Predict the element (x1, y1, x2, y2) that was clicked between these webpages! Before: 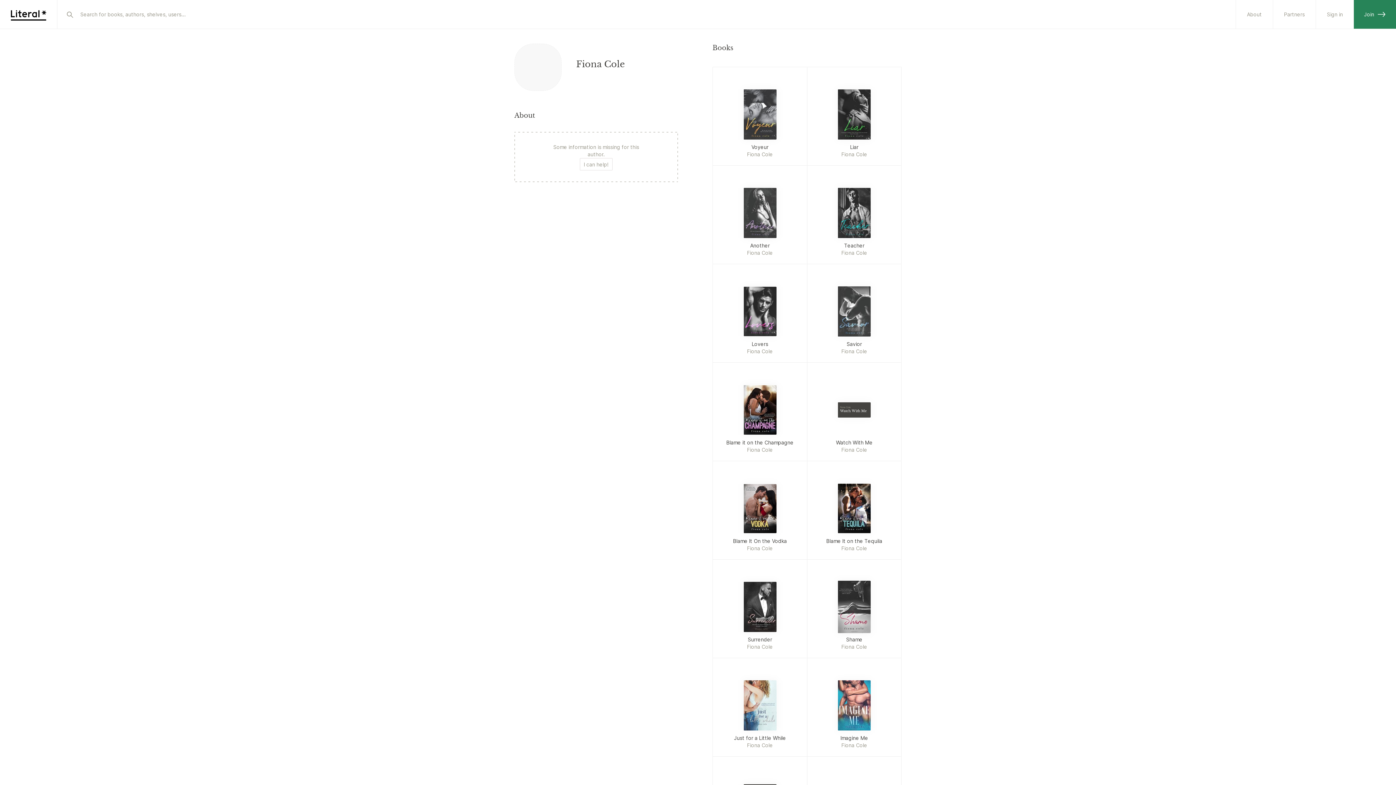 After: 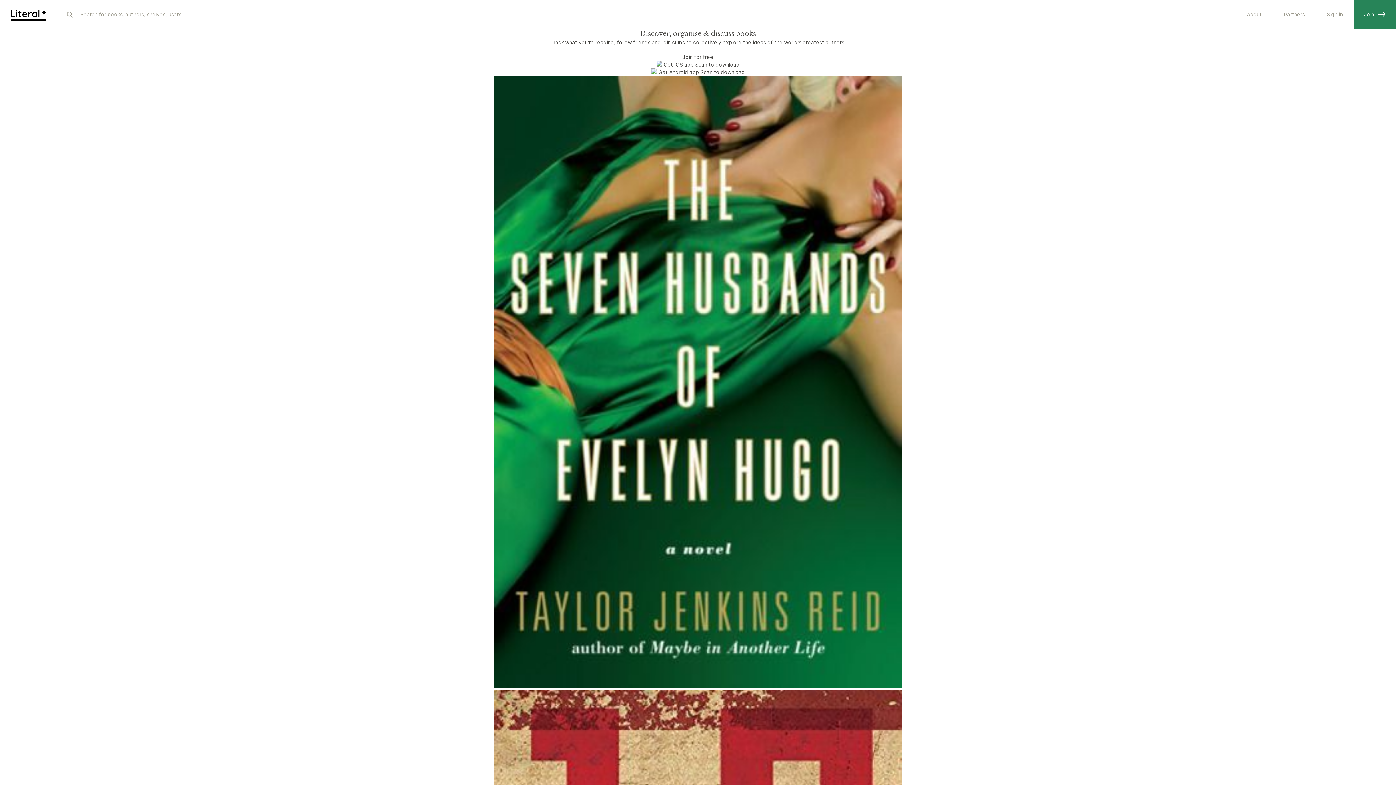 Action: bbox: (10, 0, 57, 28)